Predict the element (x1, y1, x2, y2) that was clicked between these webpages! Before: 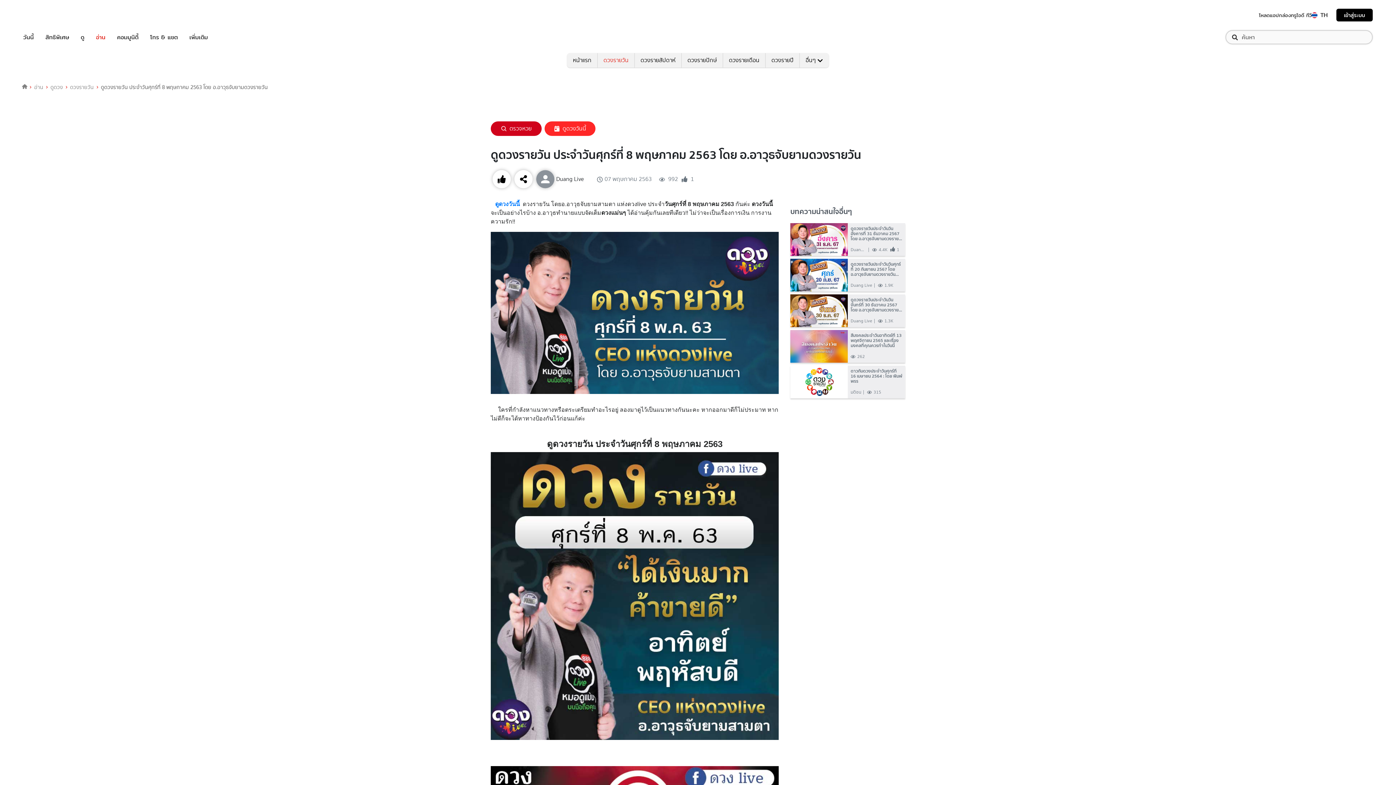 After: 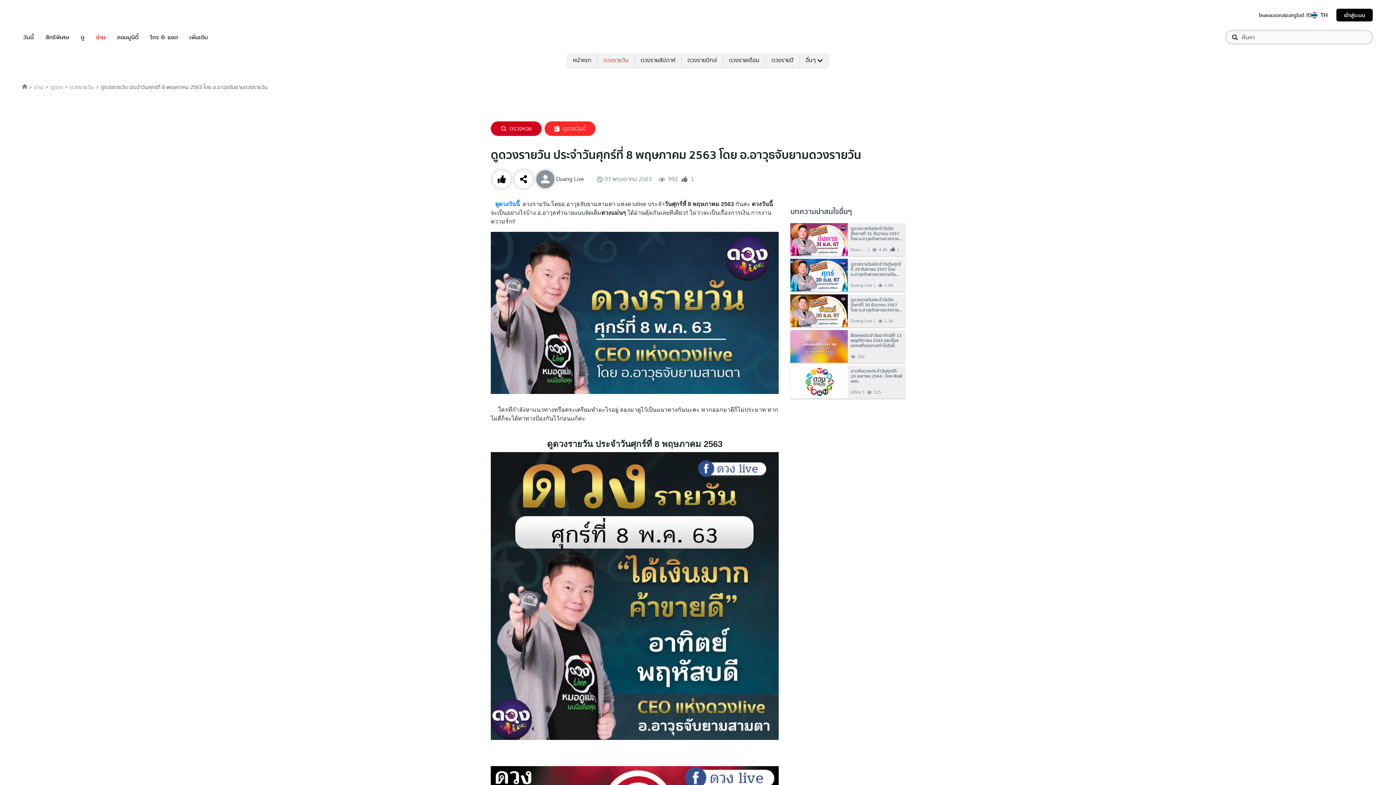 Action: bbox: (100, 82, 267, 91) label: ดูดวงรายวัน ประจำวันศุกร์ที่ 8 พฤษภาคม 2563 โดย อ.อาวุธจับยามดวงรายวัน